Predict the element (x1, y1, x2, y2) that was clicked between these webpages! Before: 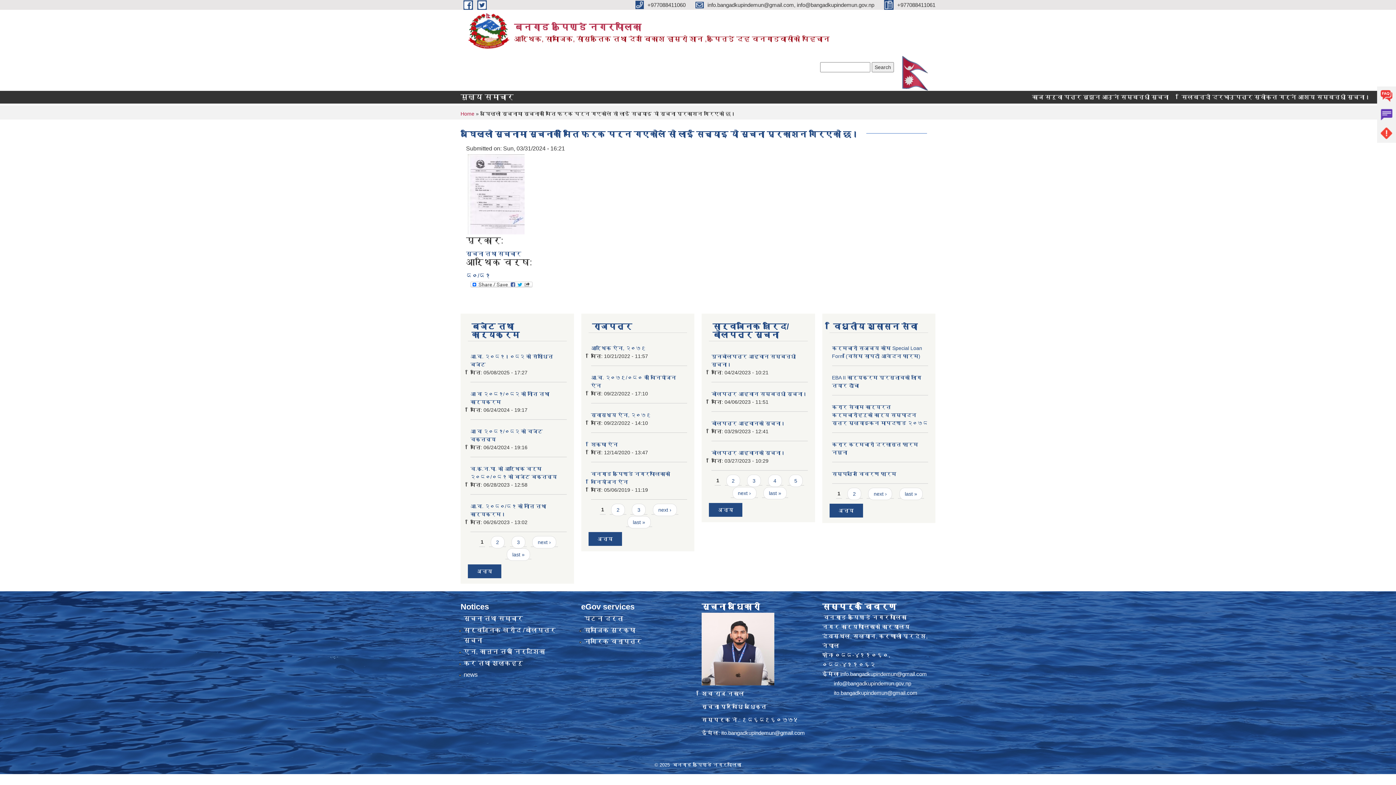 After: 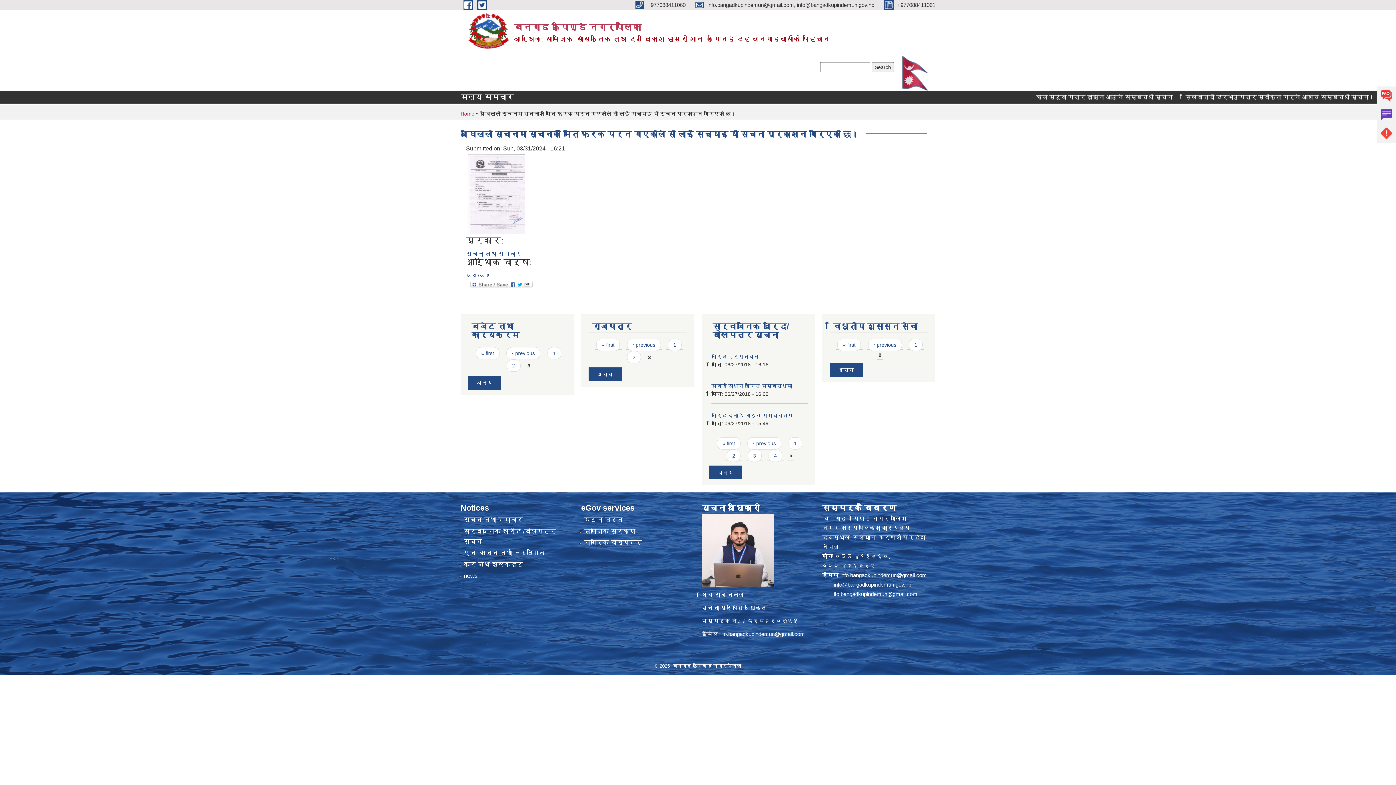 Action: label: 5 bbox: (789, 474, 802, 487)